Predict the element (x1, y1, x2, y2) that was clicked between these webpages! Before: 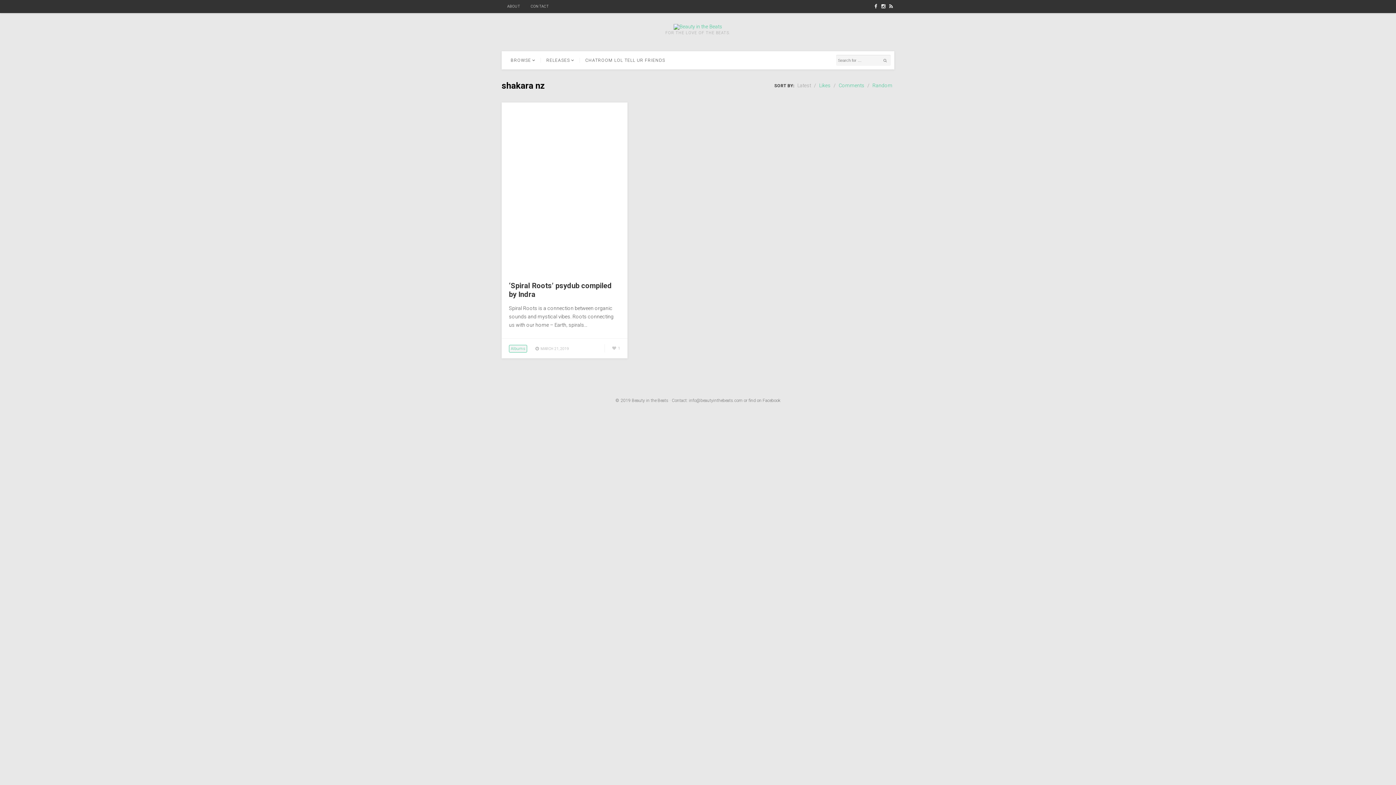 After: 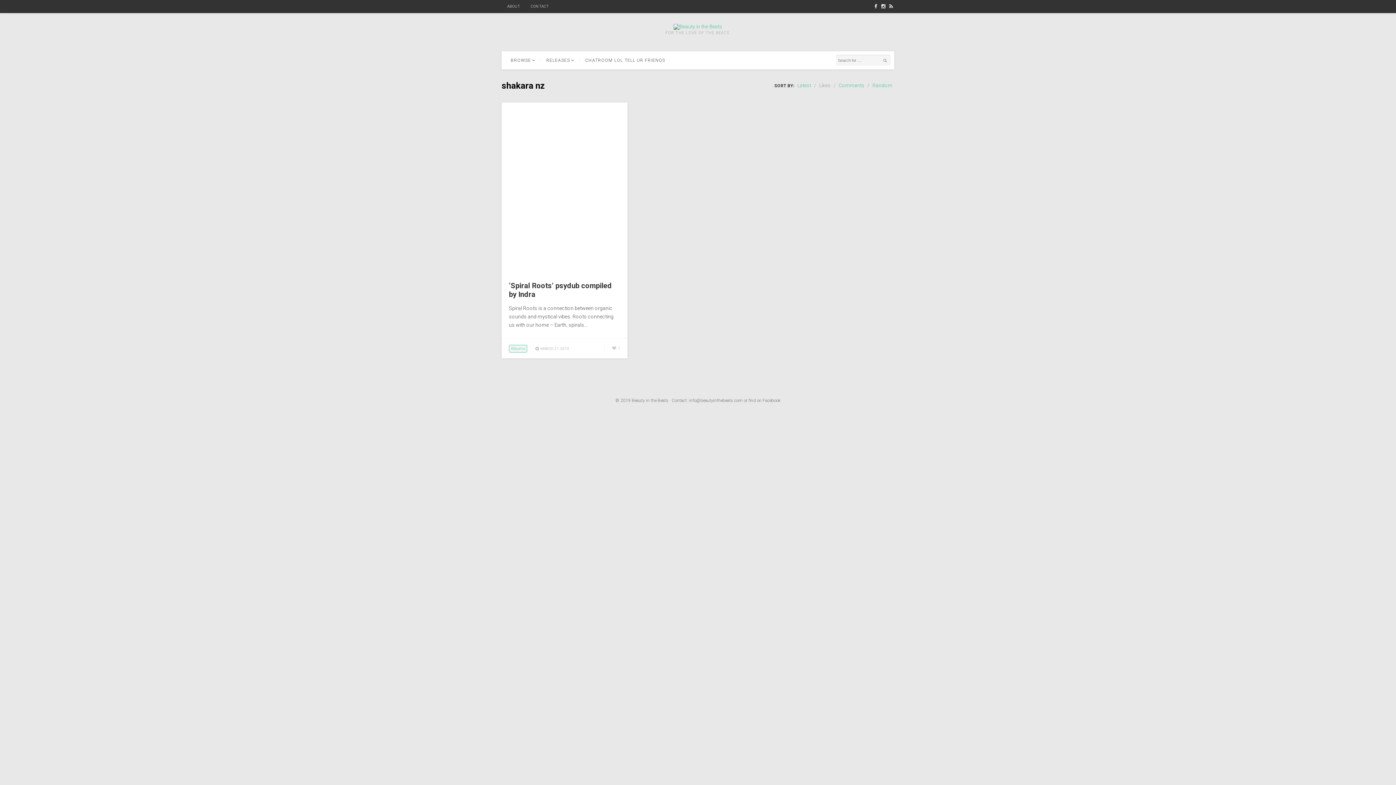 Action: label: Likes bbox: (819, 82, 830, 88)